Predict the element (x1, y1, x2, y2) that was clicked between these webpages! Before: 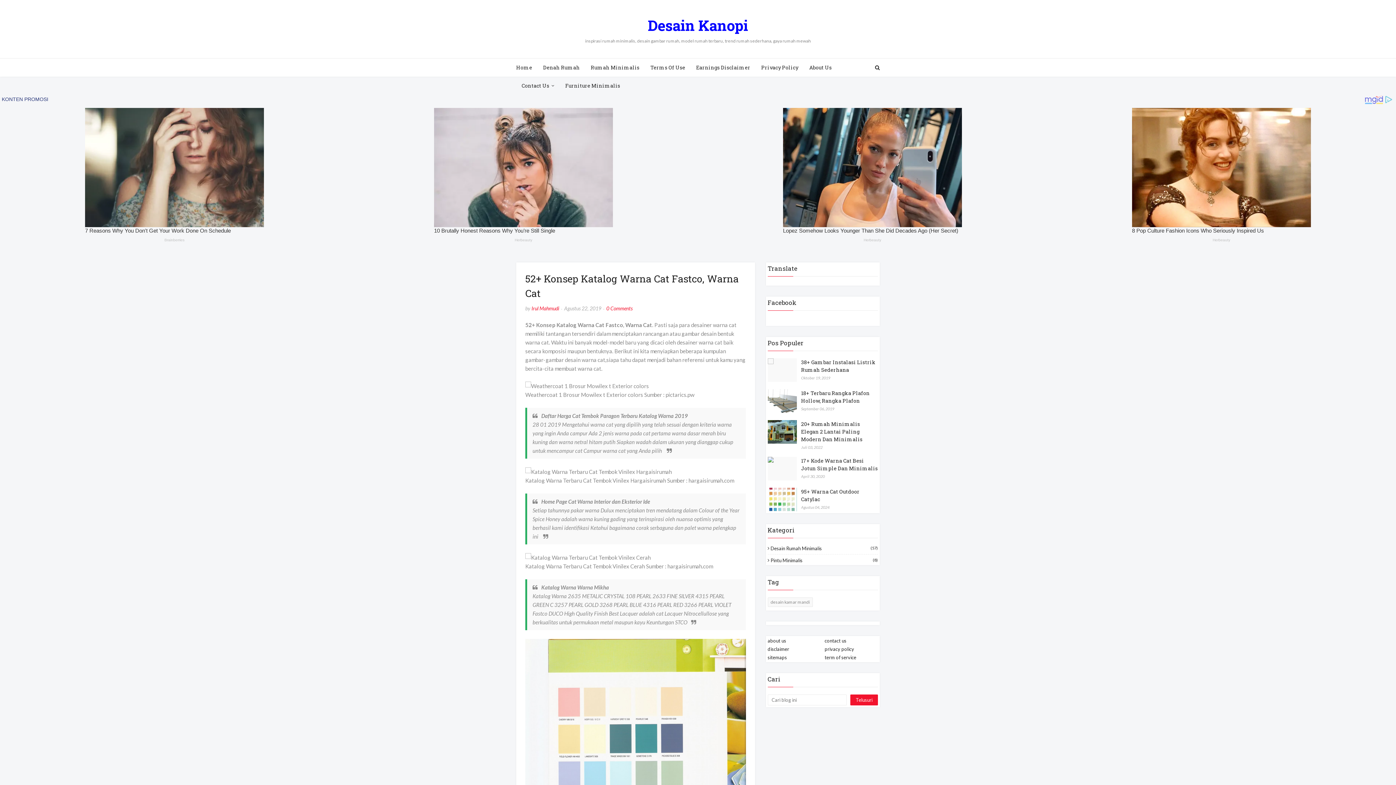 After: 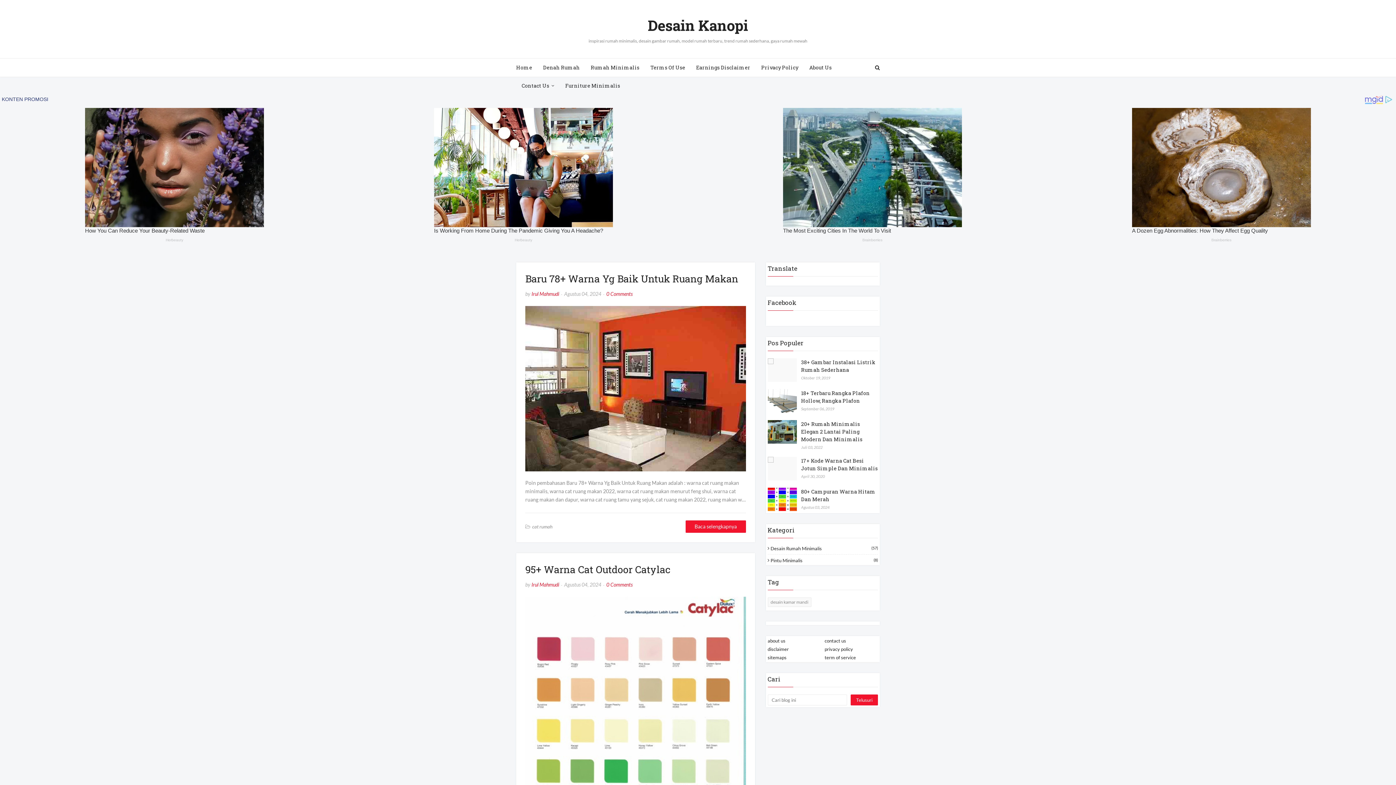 Action: label: contact us bbox: (824, 638, 878, 644)